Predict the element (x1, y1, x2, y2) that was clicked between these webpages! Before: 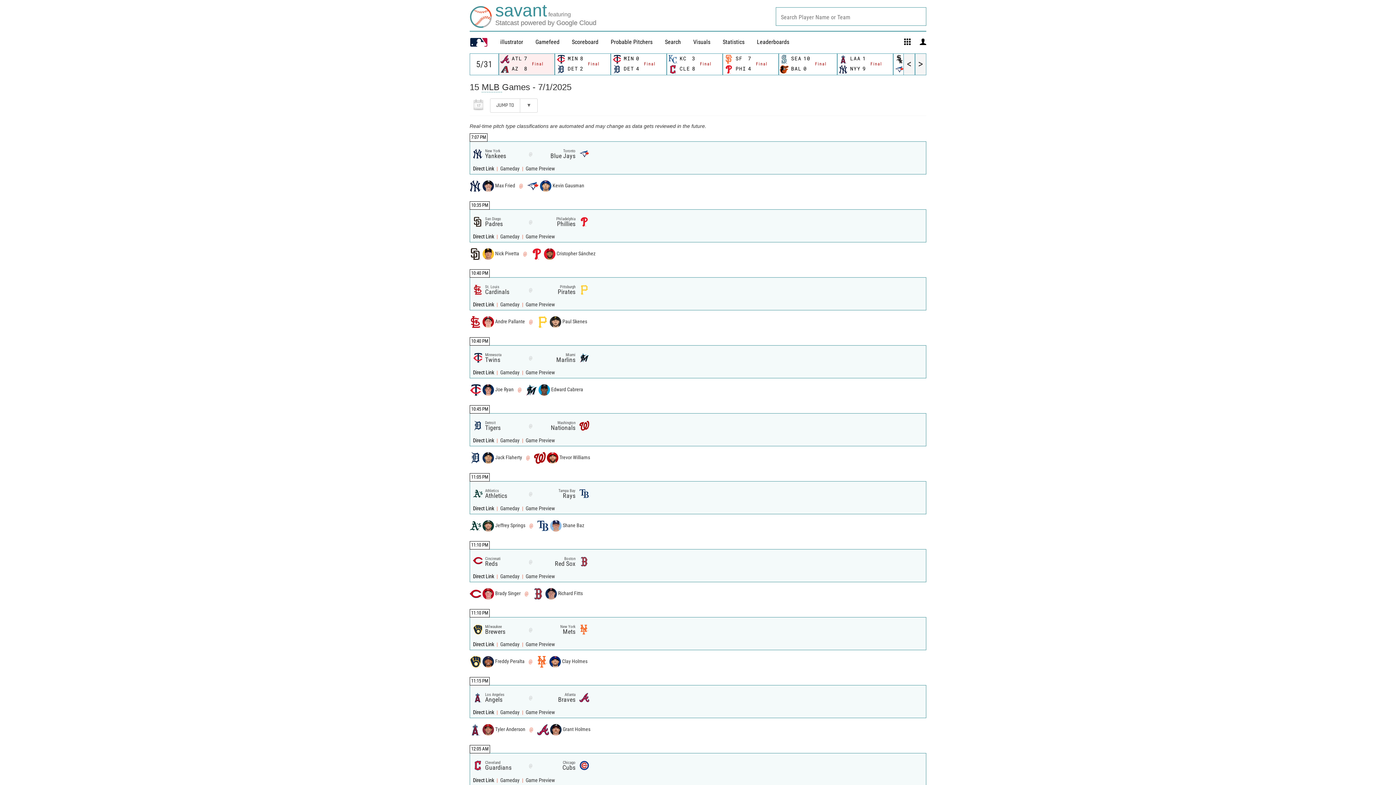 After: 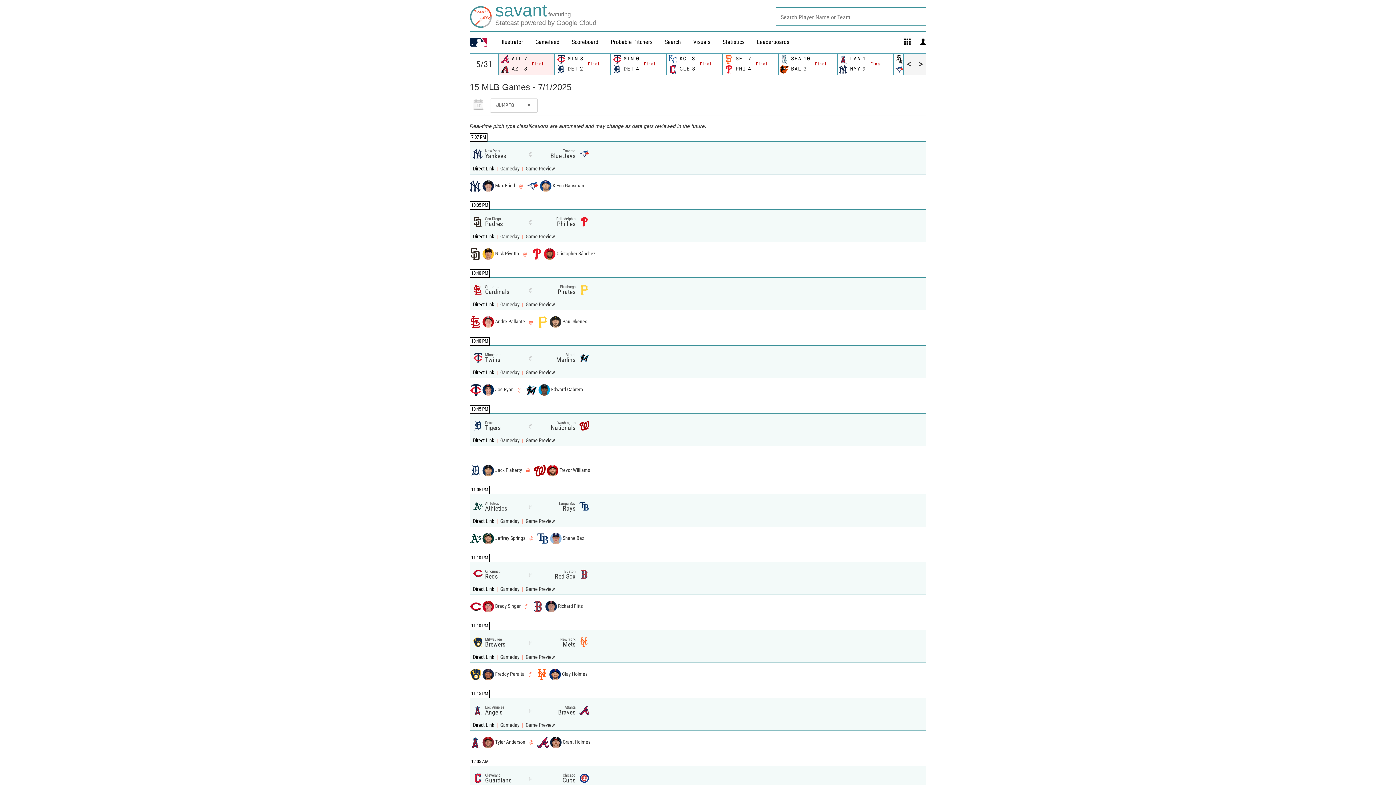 Action: bbox: (473, 437, 495, 444) label: Direct Link 